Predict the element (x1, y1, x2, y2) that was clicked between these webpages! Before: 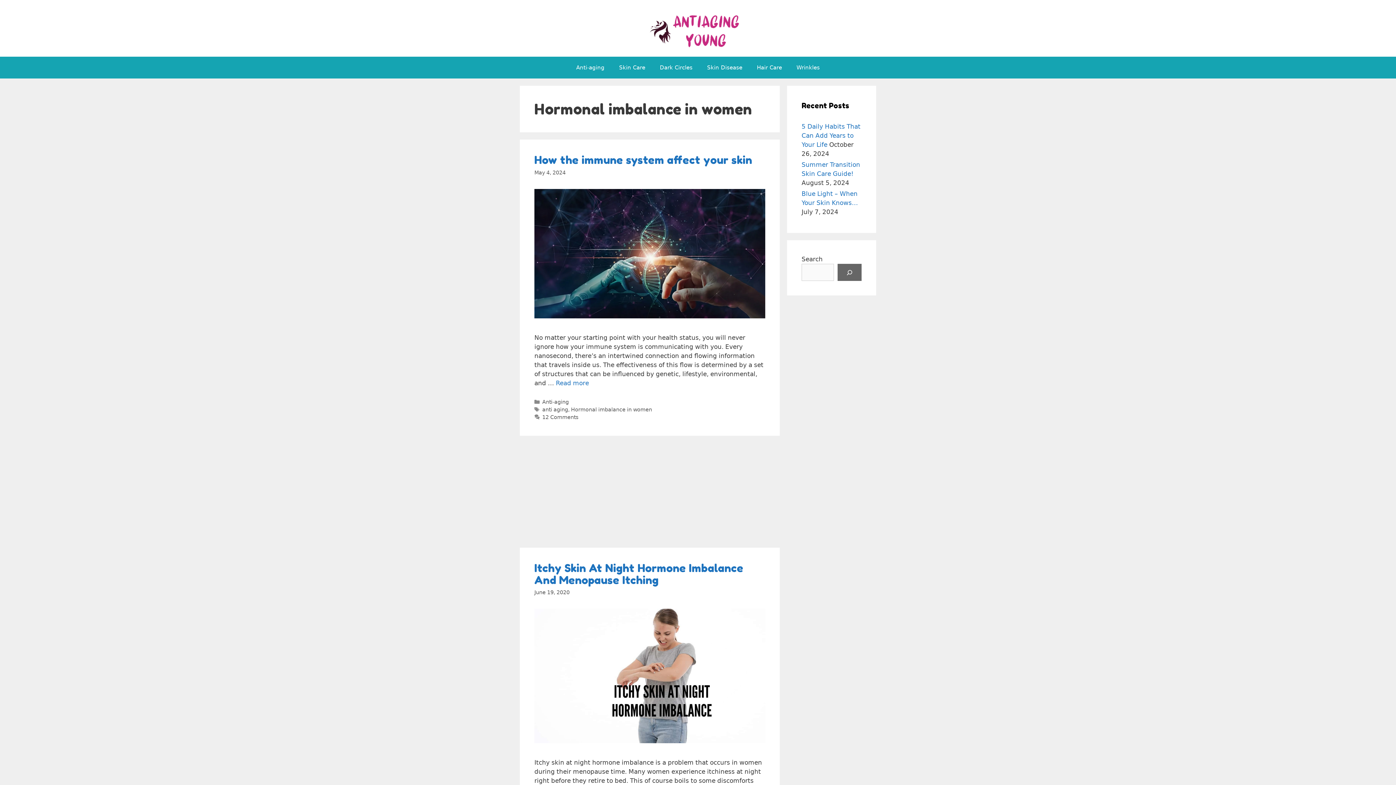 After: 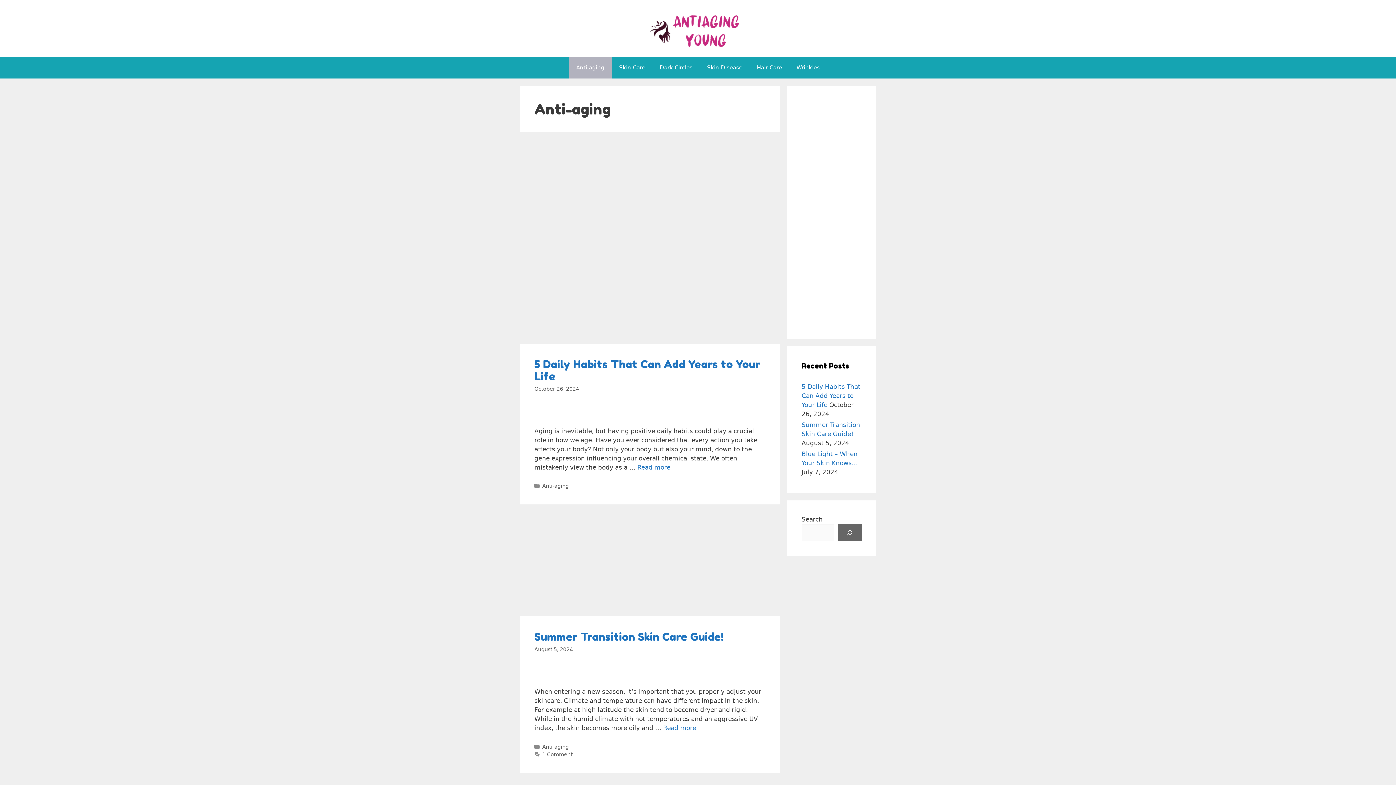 Action: bbox: (542, 399, 568, 404) label: Anti-aging